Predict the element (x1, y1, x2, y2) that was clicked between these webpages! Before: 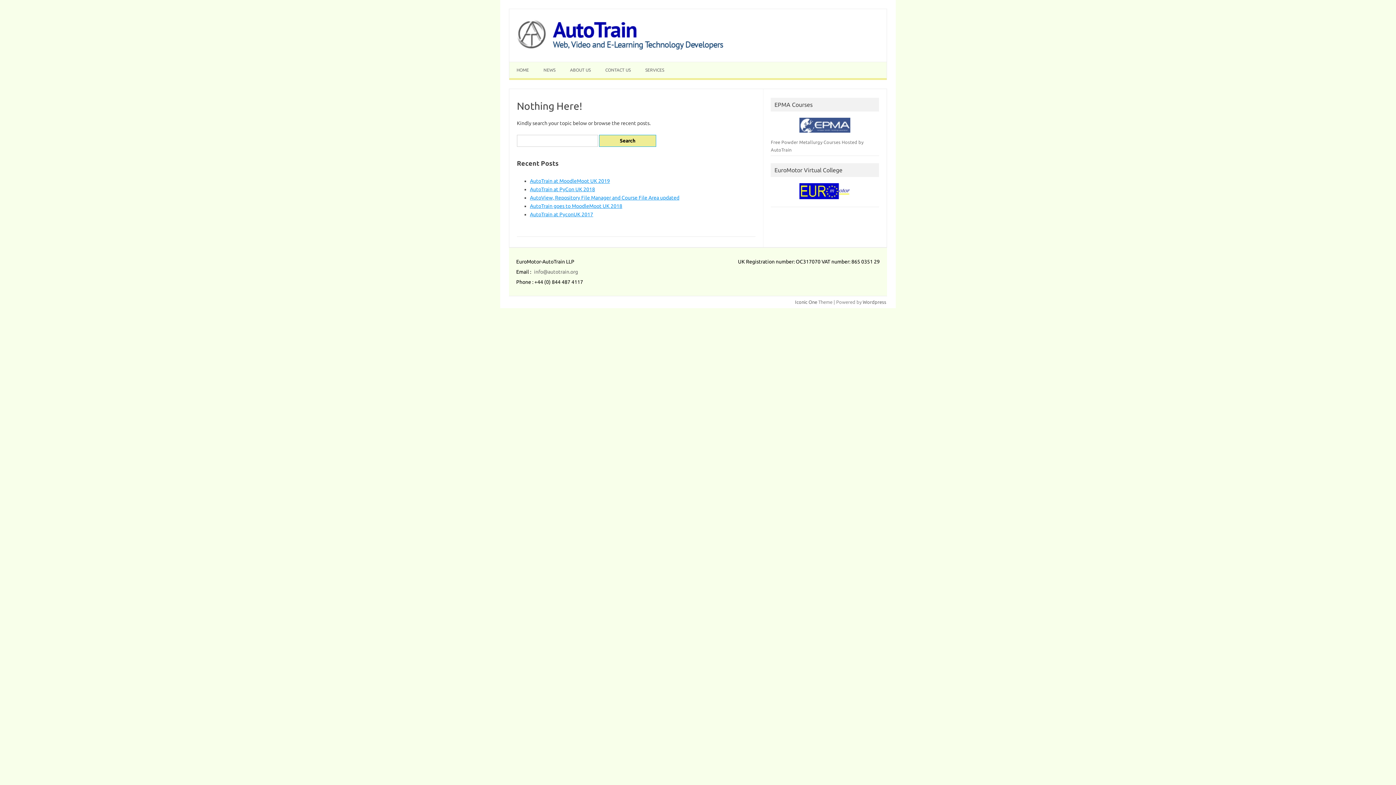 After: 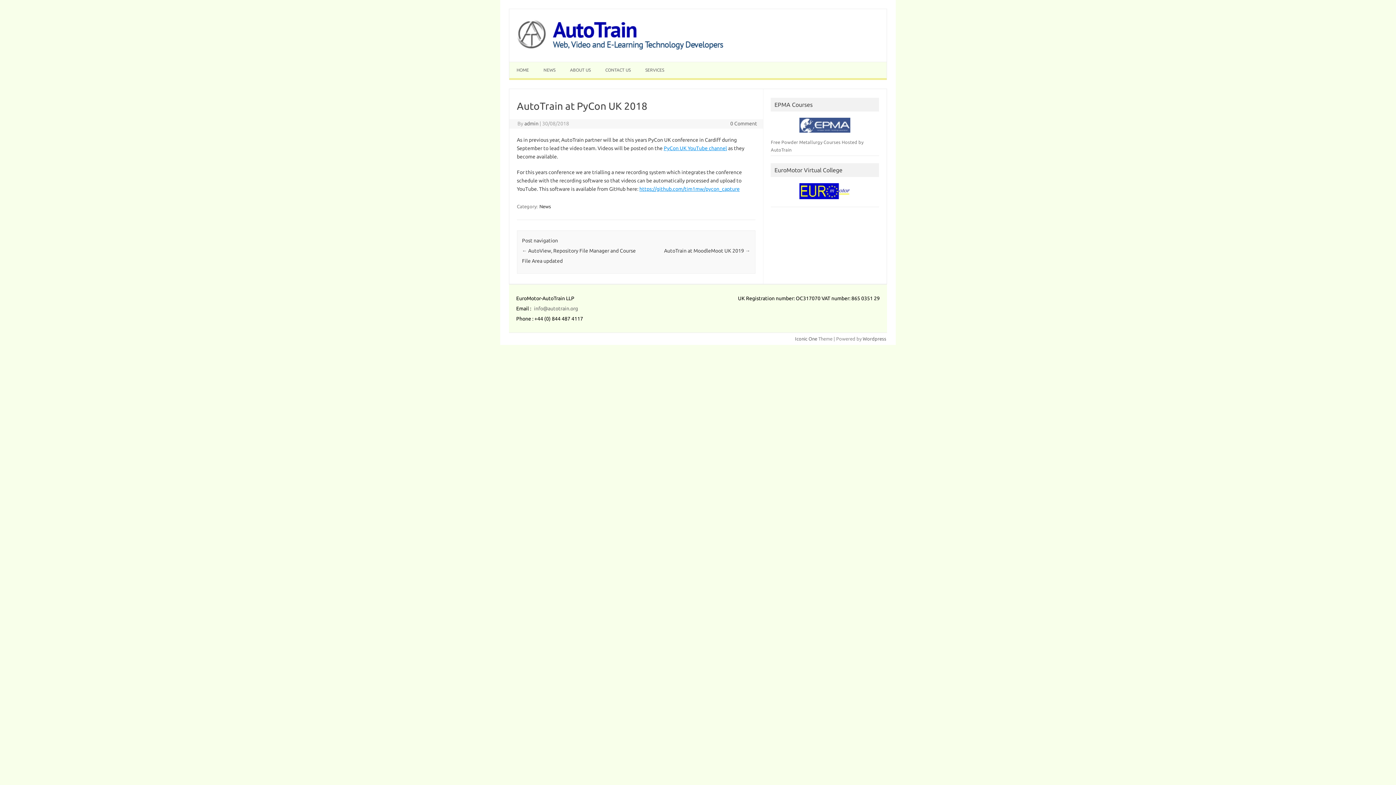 Action: label: AutoTrain at PyCon UK 2018 bbox: (530, 186, 595, 192)